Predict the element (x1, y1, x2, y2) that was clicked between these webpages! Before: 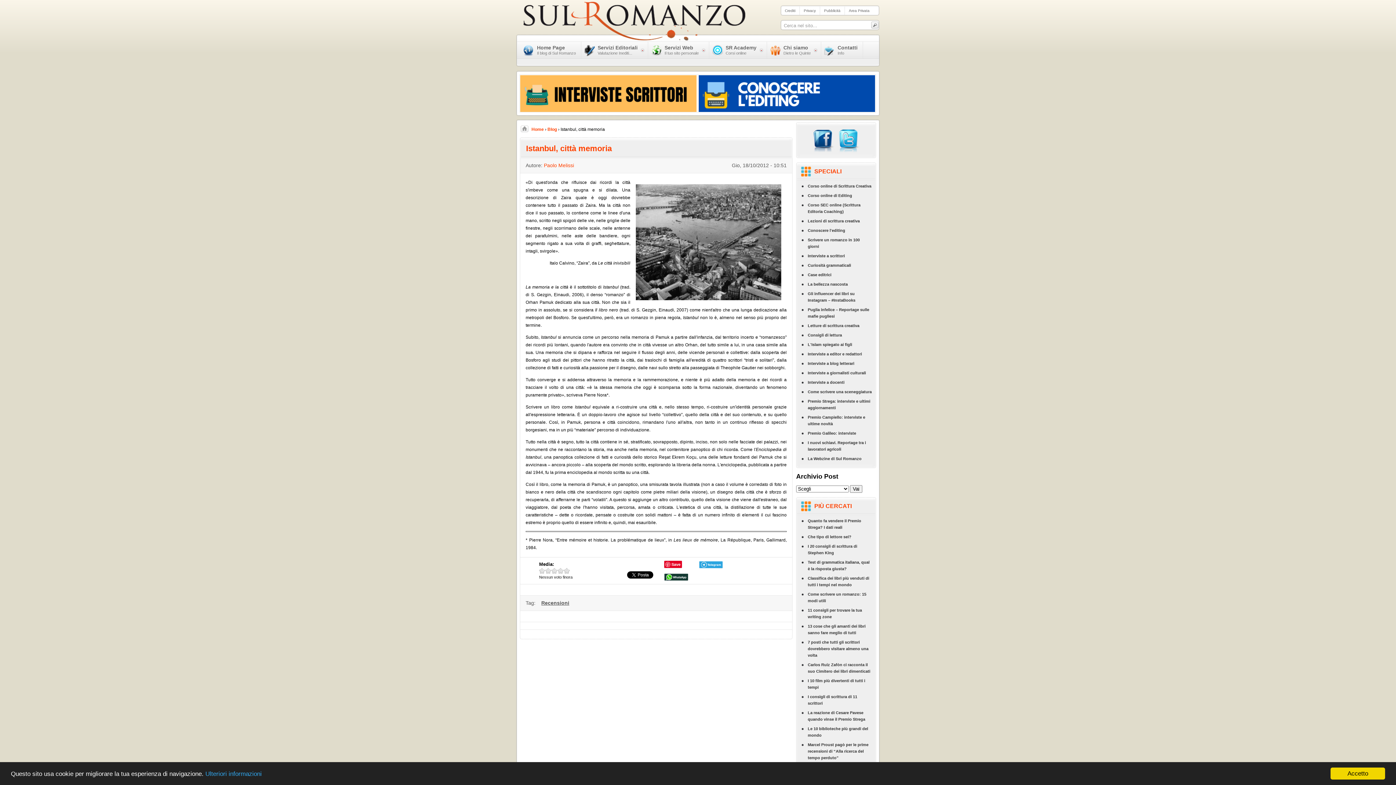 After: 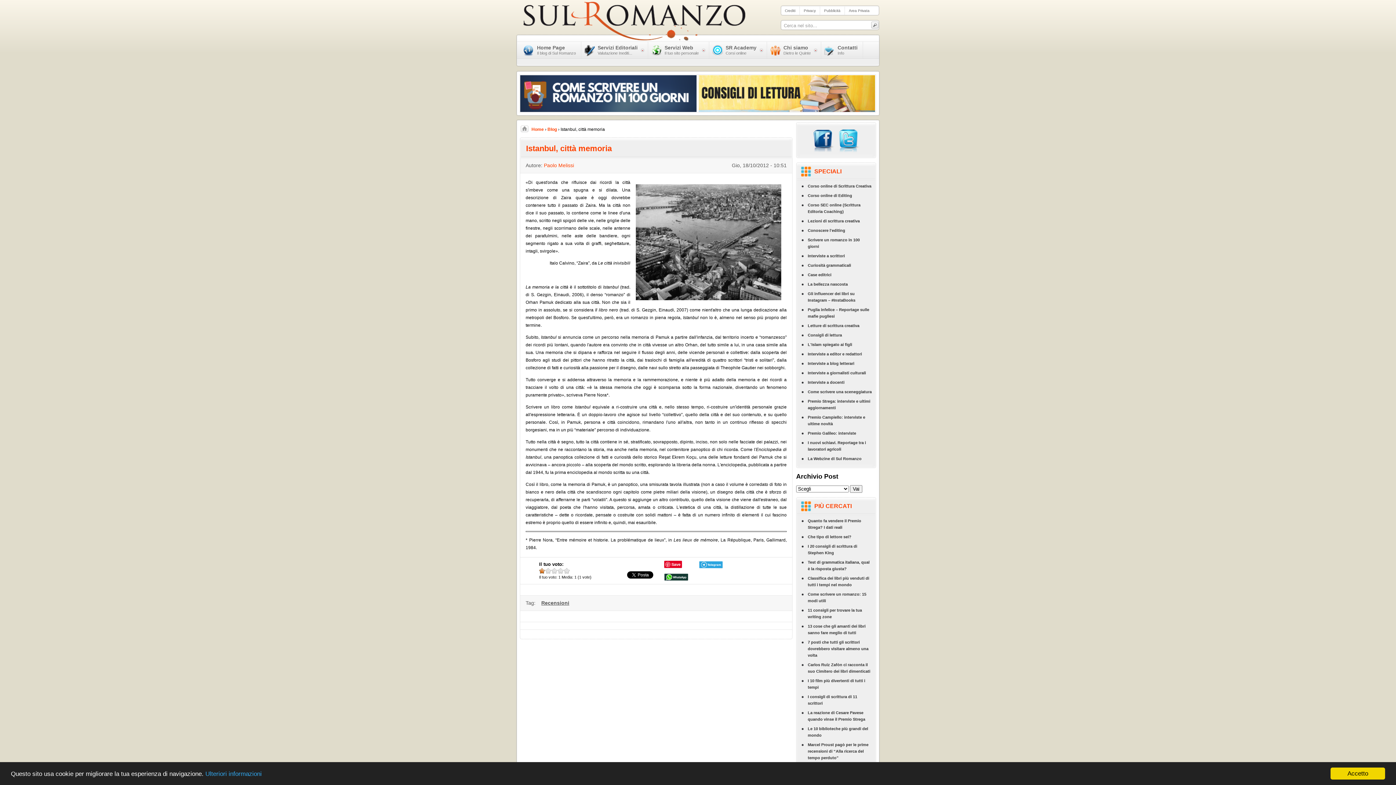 Action: bbox: (539, 568, 545, 573) label: 1